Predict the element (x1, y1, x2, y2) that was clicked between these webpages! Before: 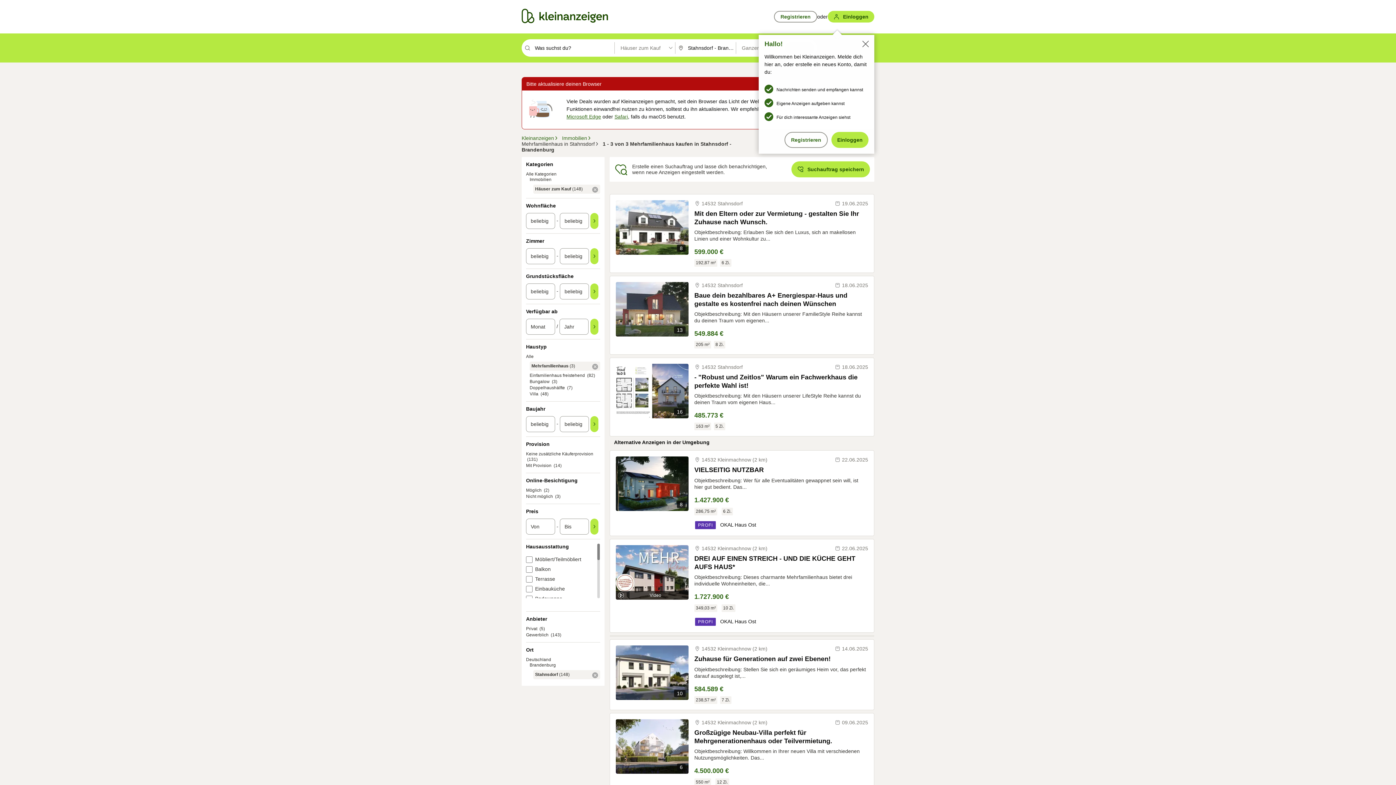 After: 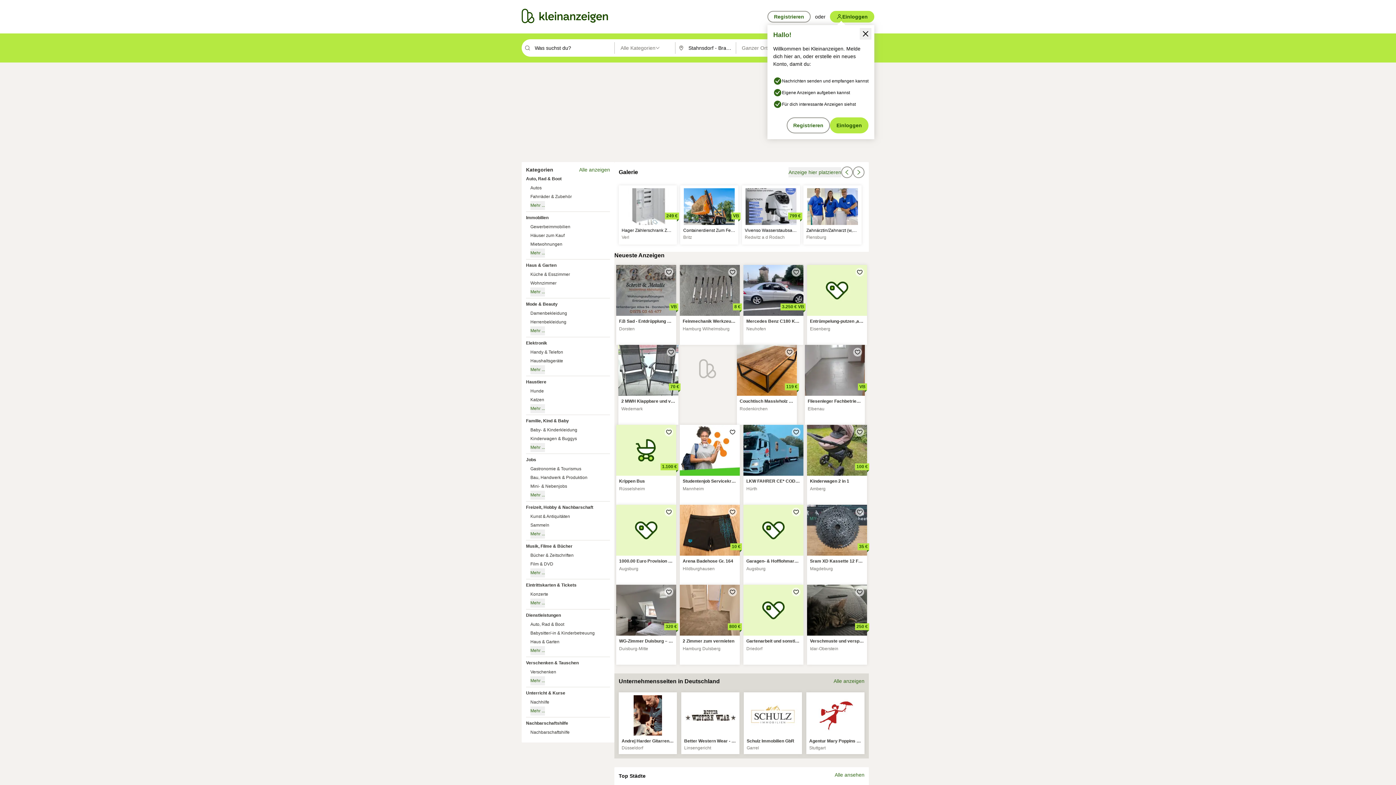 Action: bbox: (521, 8, 608, 23)